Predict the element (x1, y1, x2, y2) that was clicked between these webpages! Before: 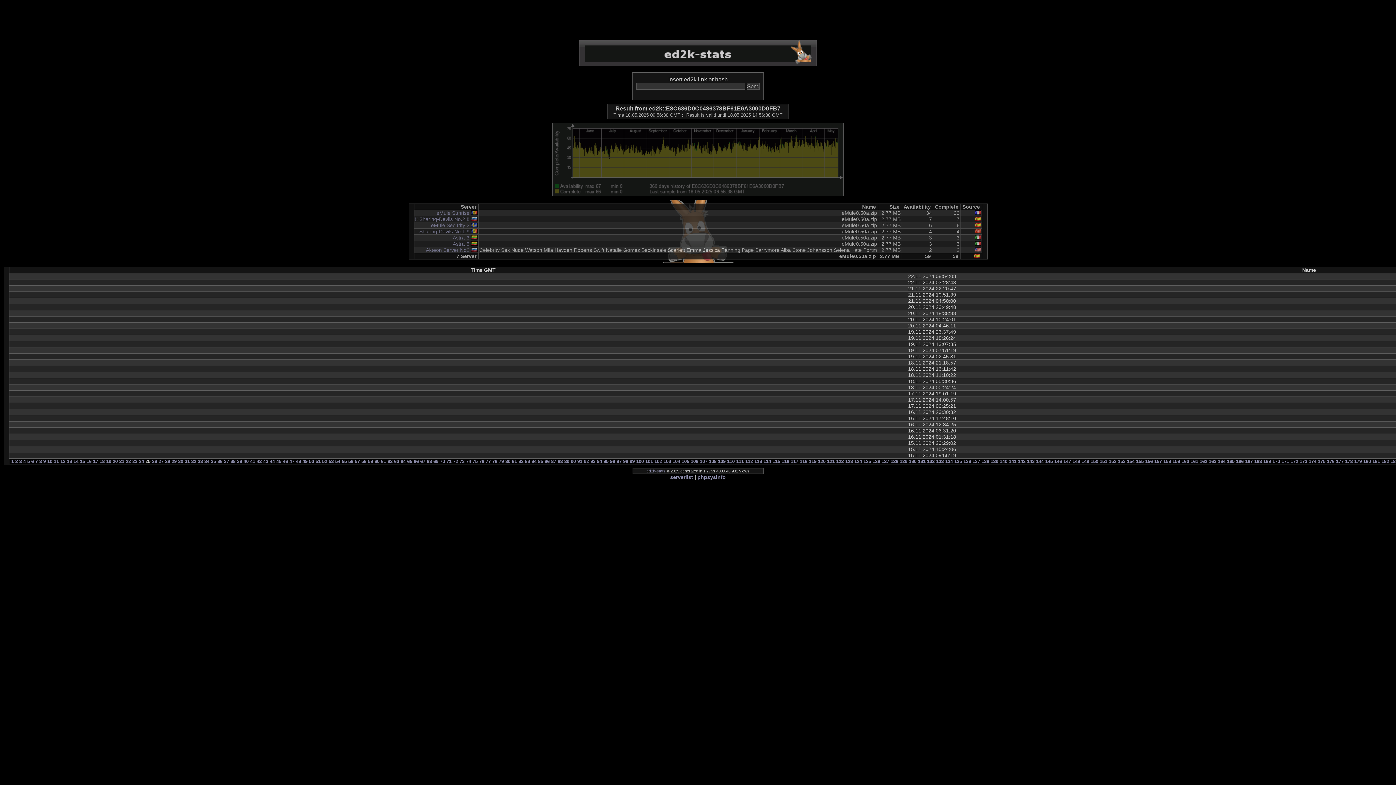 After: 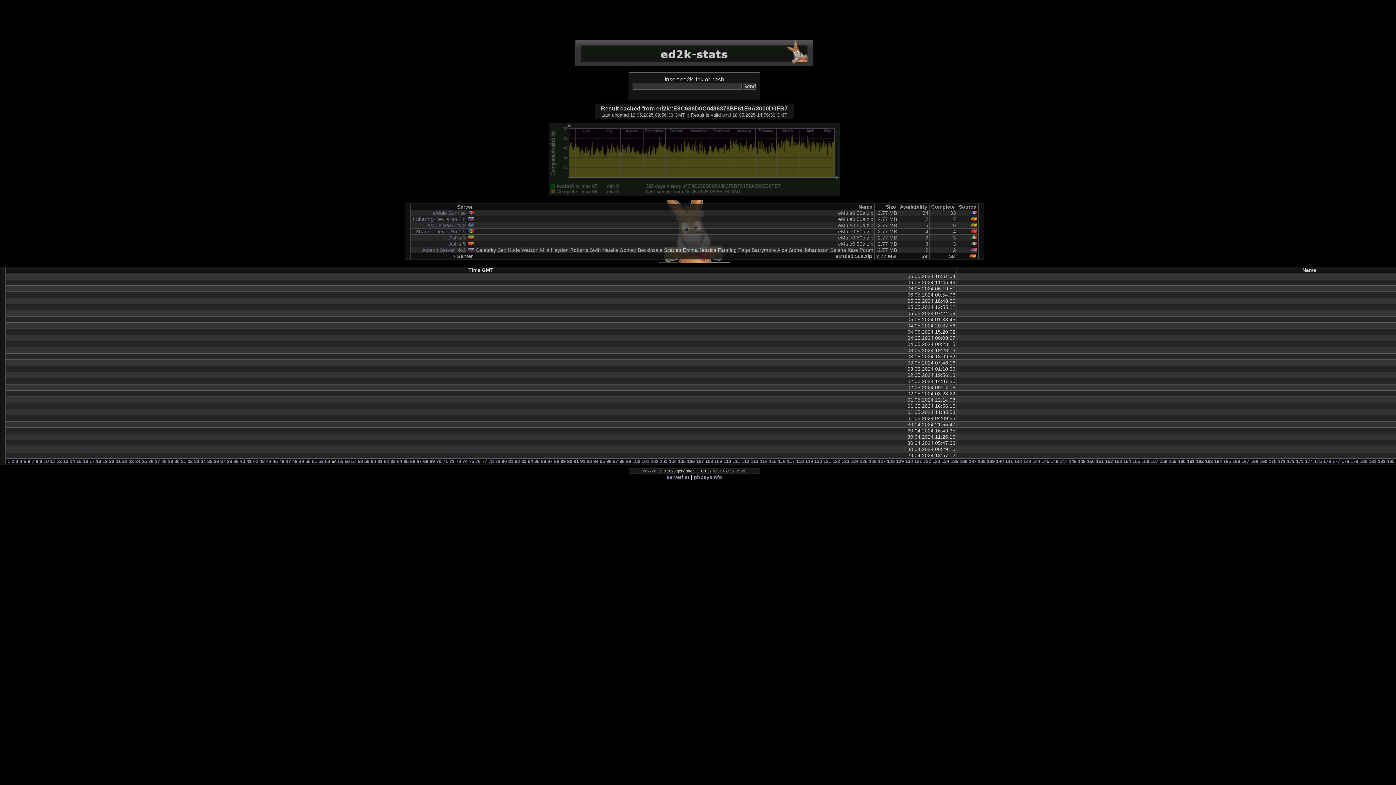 Action: label: 54 bbox: (335, 458, 340, 464)